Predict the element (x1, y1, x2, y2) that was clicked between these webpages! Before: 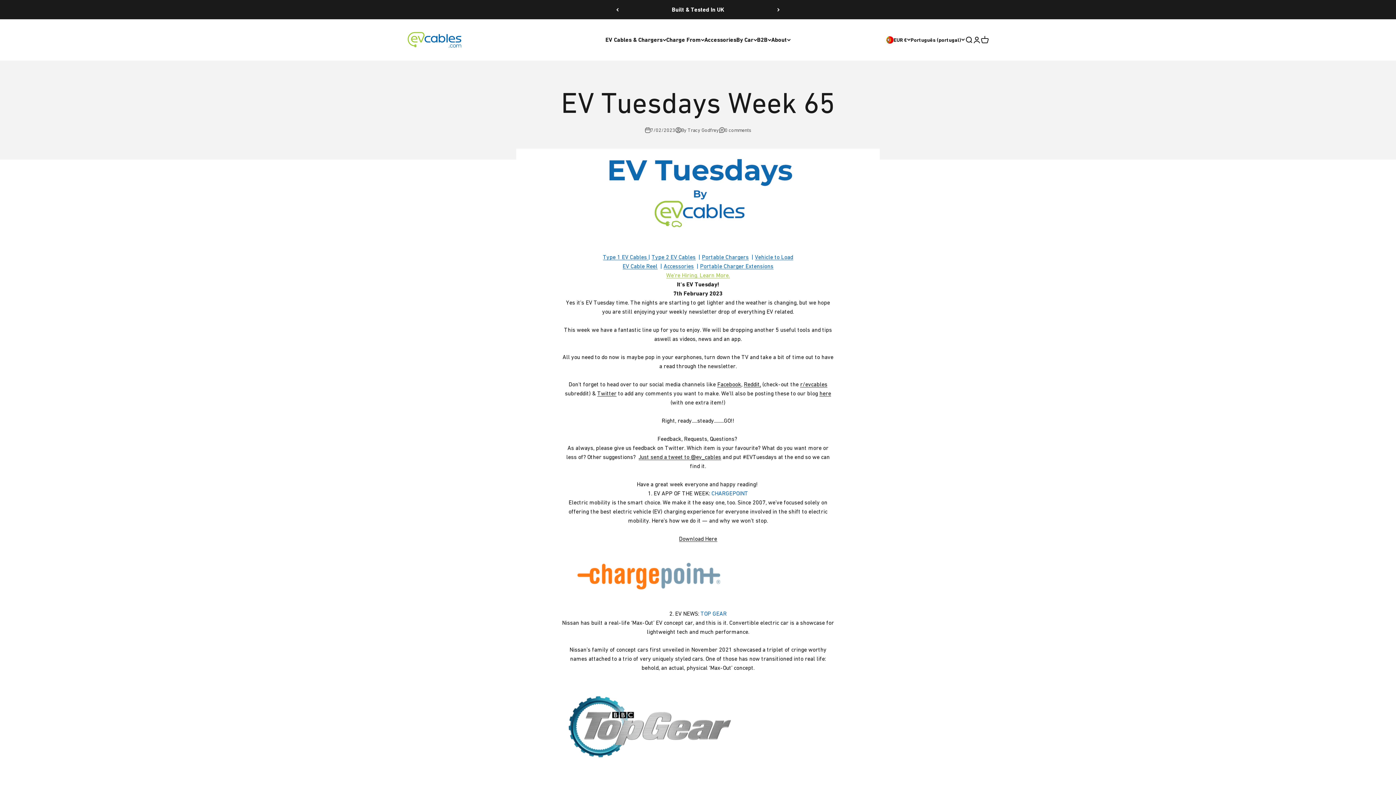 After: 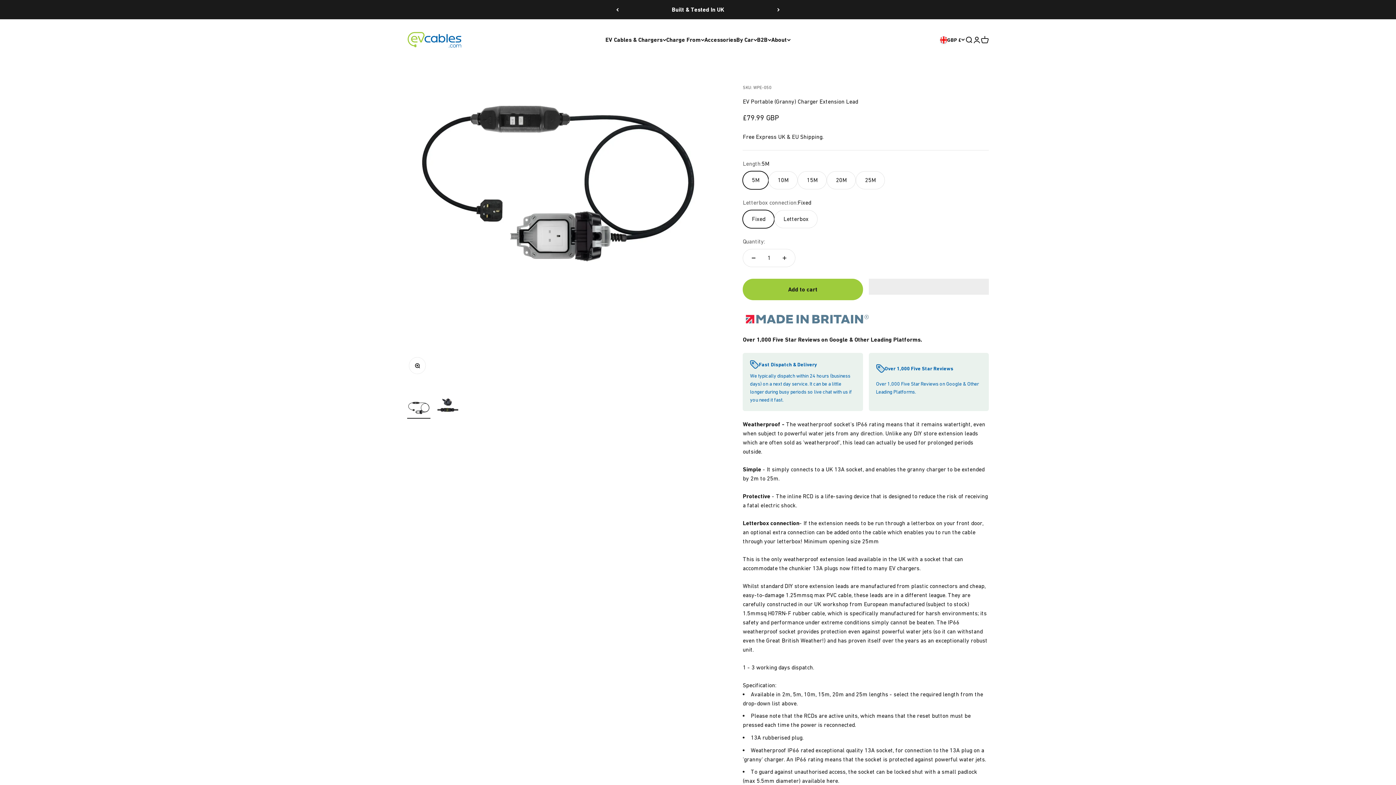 Action: label: Portable Charger Extensions bbox: (700, 262, 773, 269)